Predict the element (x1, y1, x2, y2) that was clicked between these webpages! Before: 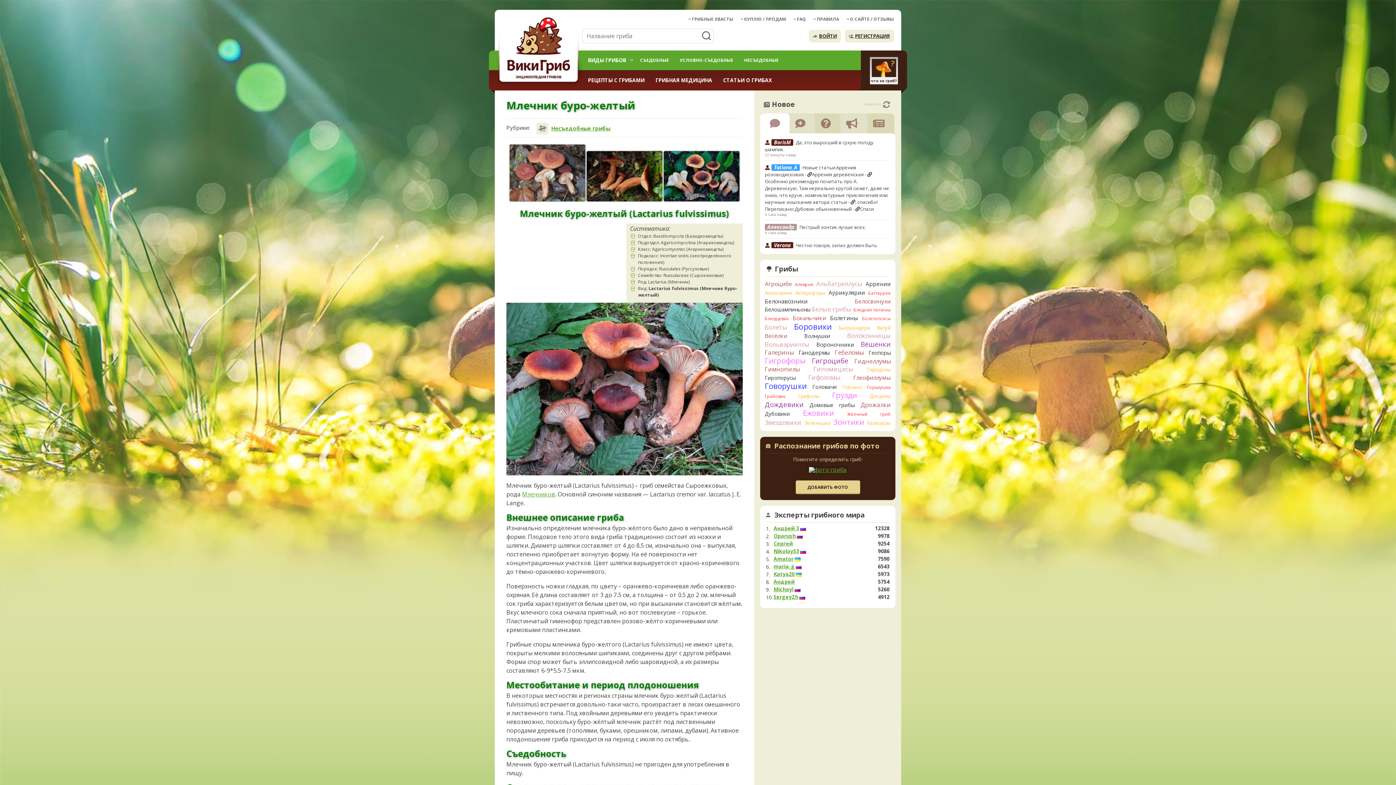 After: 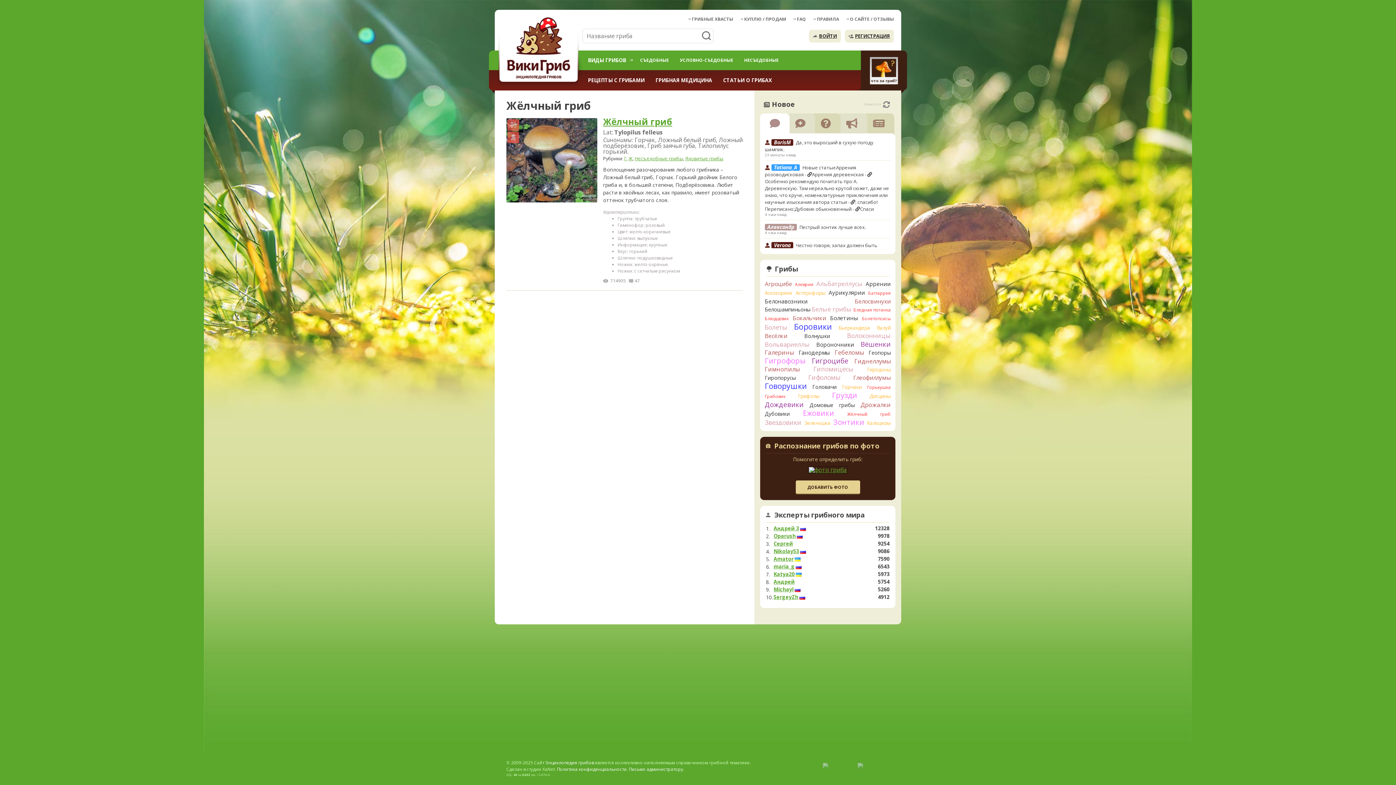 Action: label: Жёлчный гриб (1 гриб) bbox: (847, 411, 890, 417)